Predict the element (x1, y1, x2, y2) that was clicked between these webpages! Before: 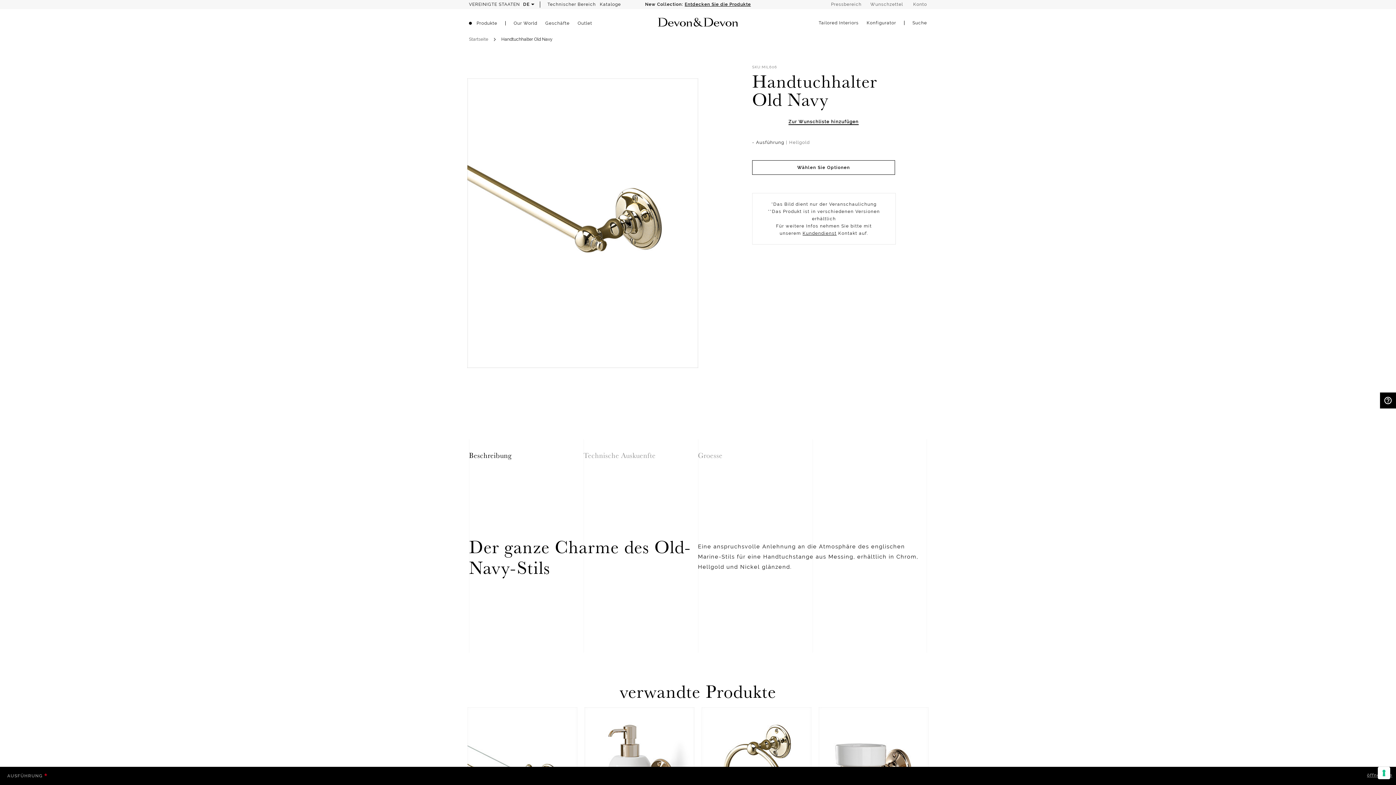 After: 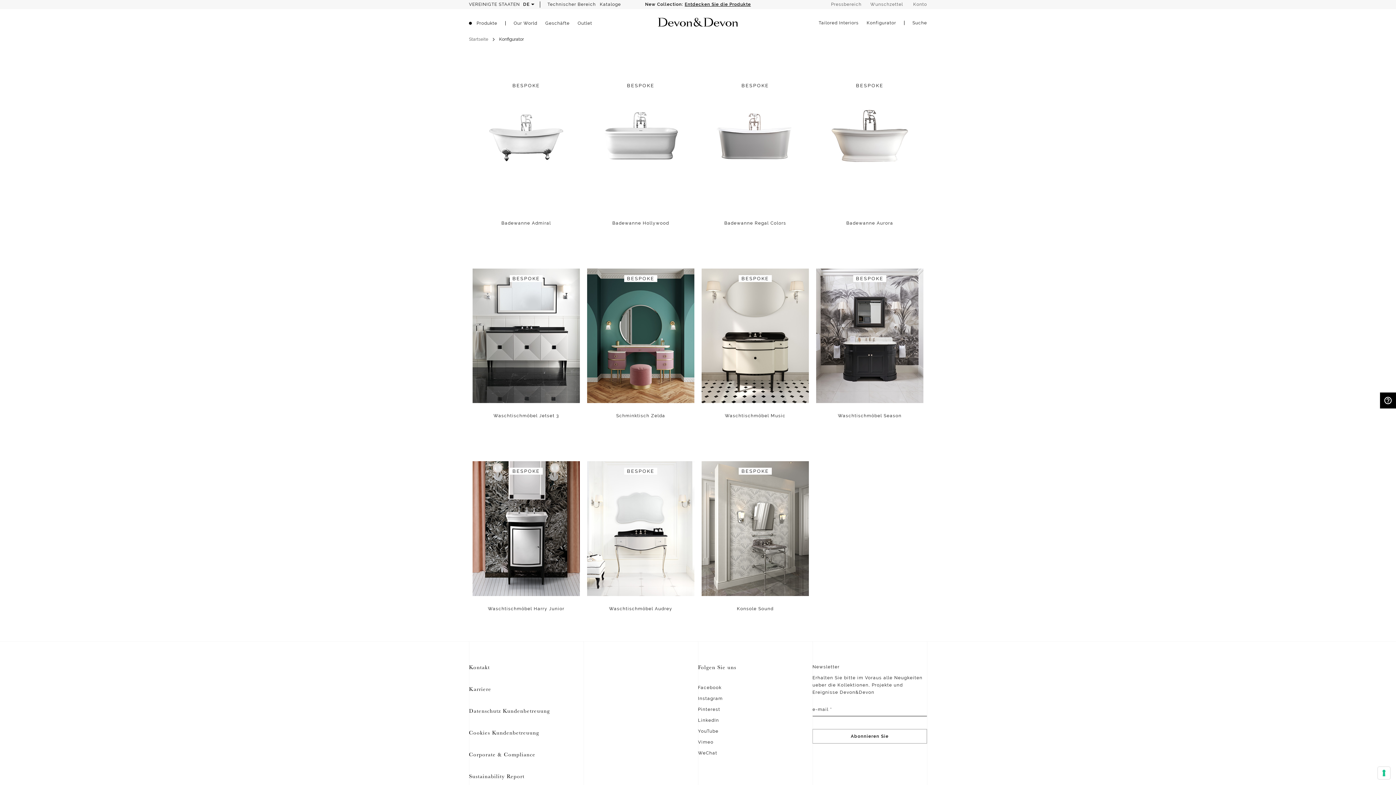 Action: label: Konfigurator bbox: (866, 20, 896, 25)